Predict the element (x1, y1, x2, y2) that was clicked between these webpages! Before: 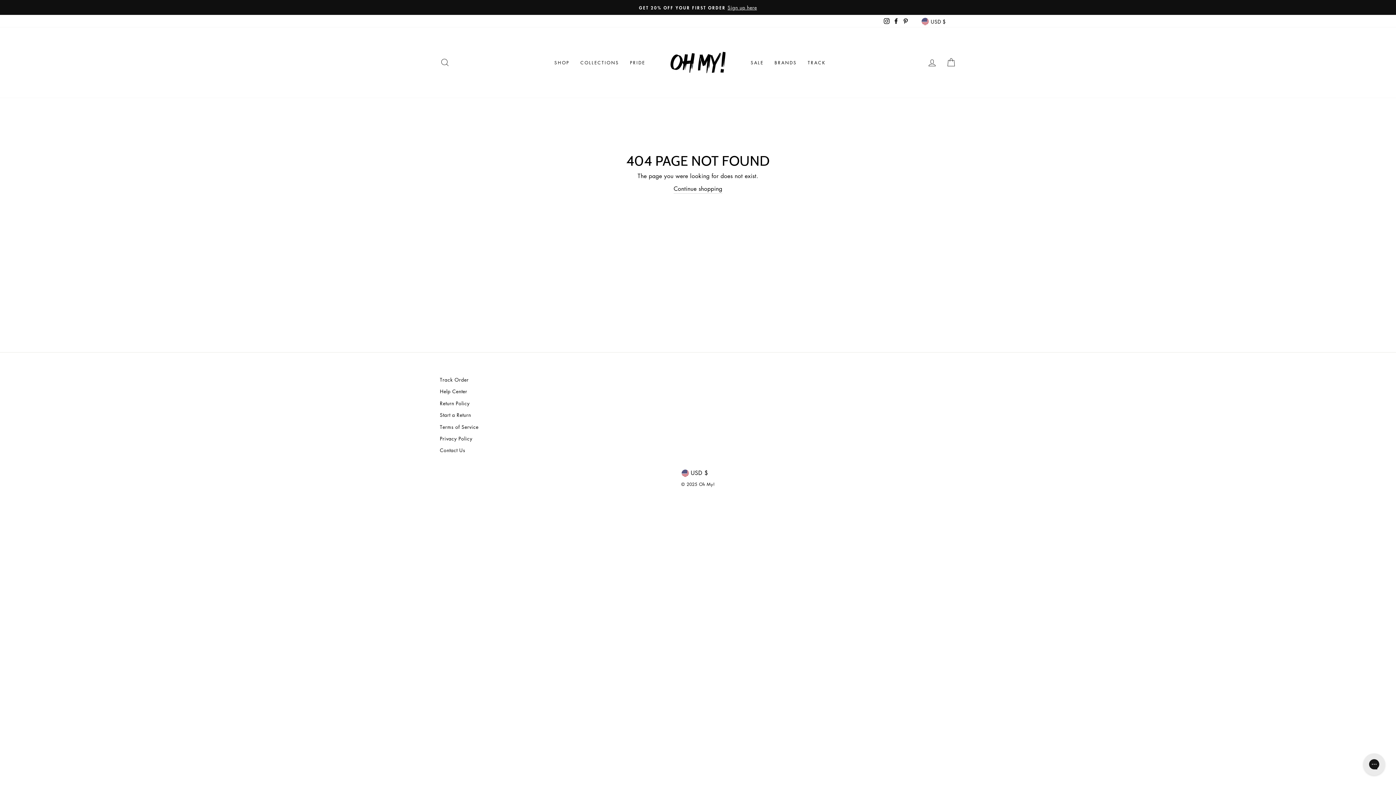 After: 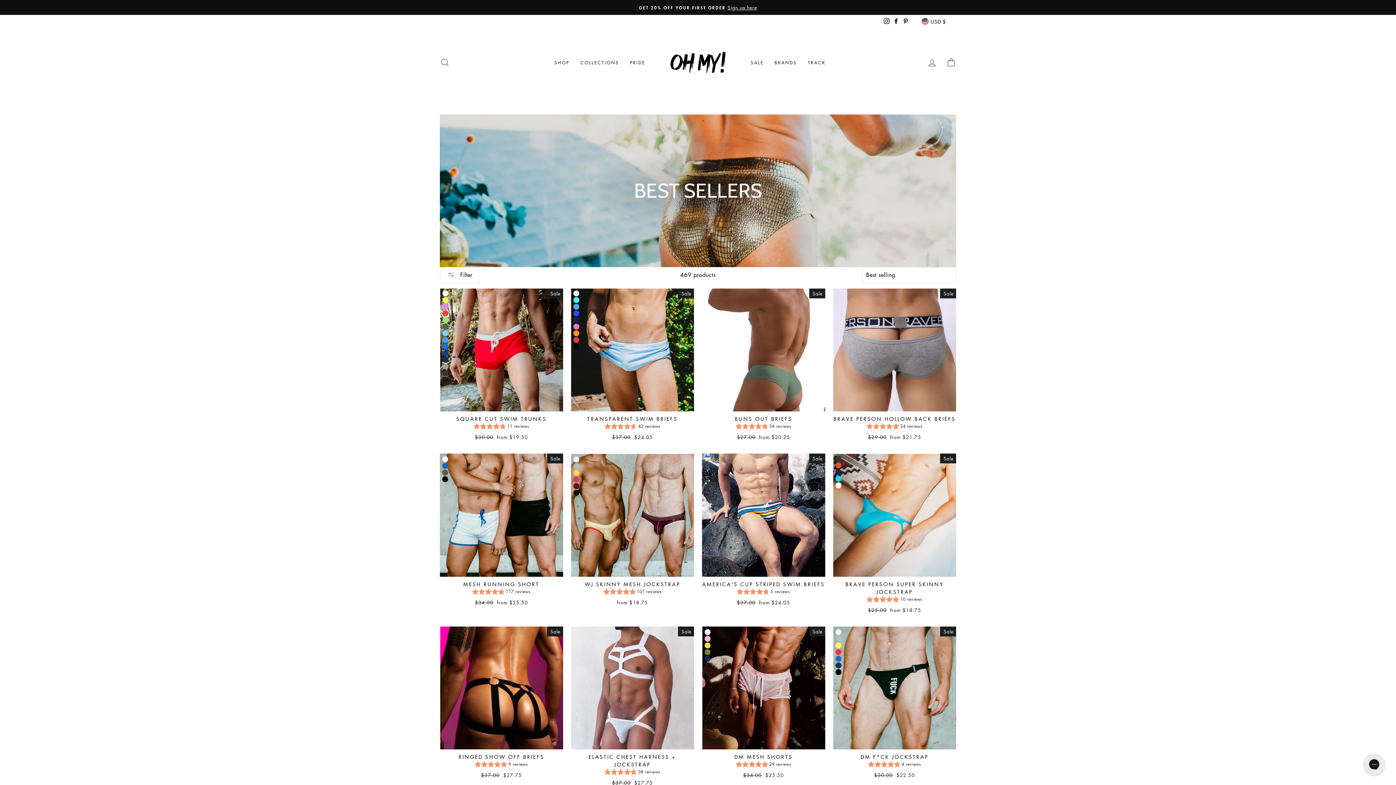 Action: bbox: (549, 56, 575, 68) label: SHOP